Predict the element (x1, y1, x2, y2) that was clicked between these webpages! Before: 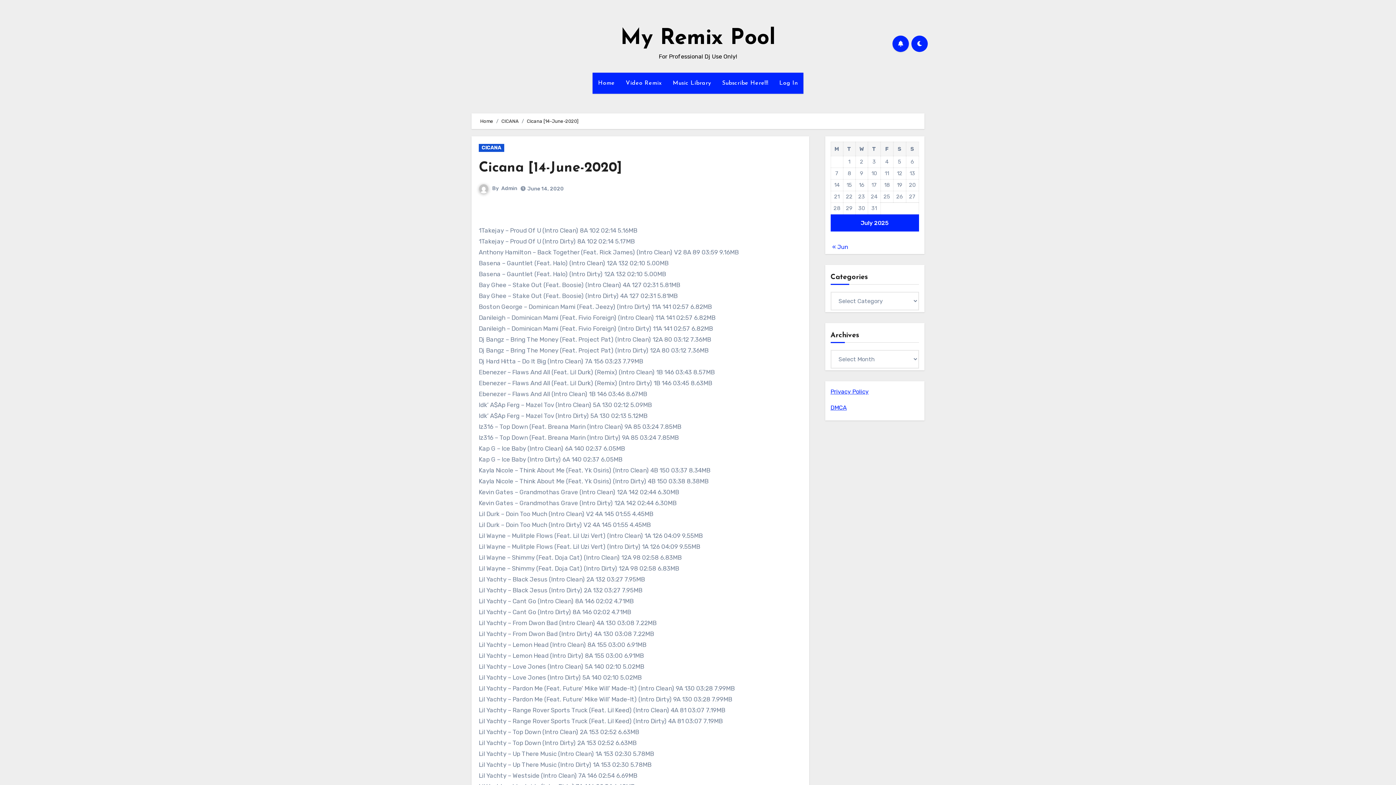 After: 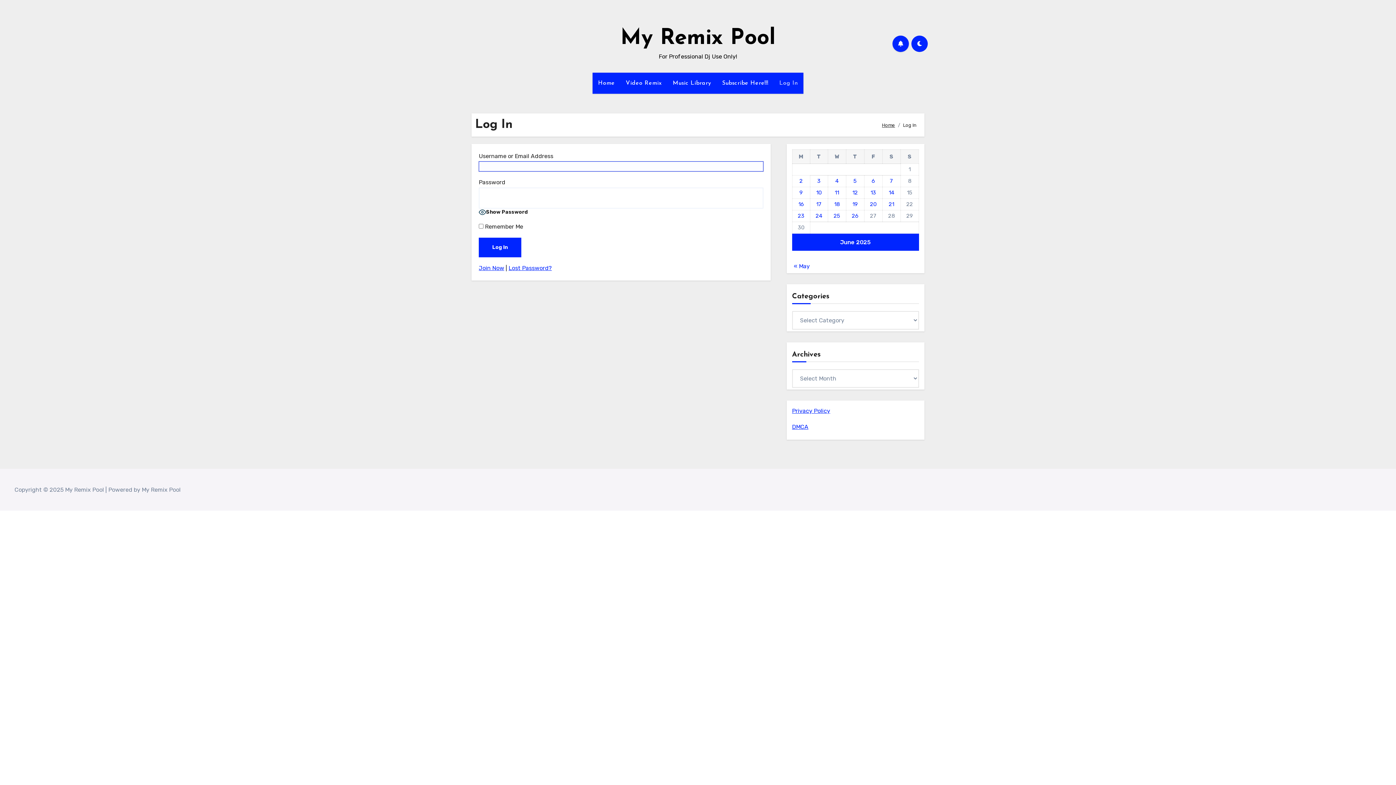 Action: label: Log In bbox: (774, 72, 803, 93)